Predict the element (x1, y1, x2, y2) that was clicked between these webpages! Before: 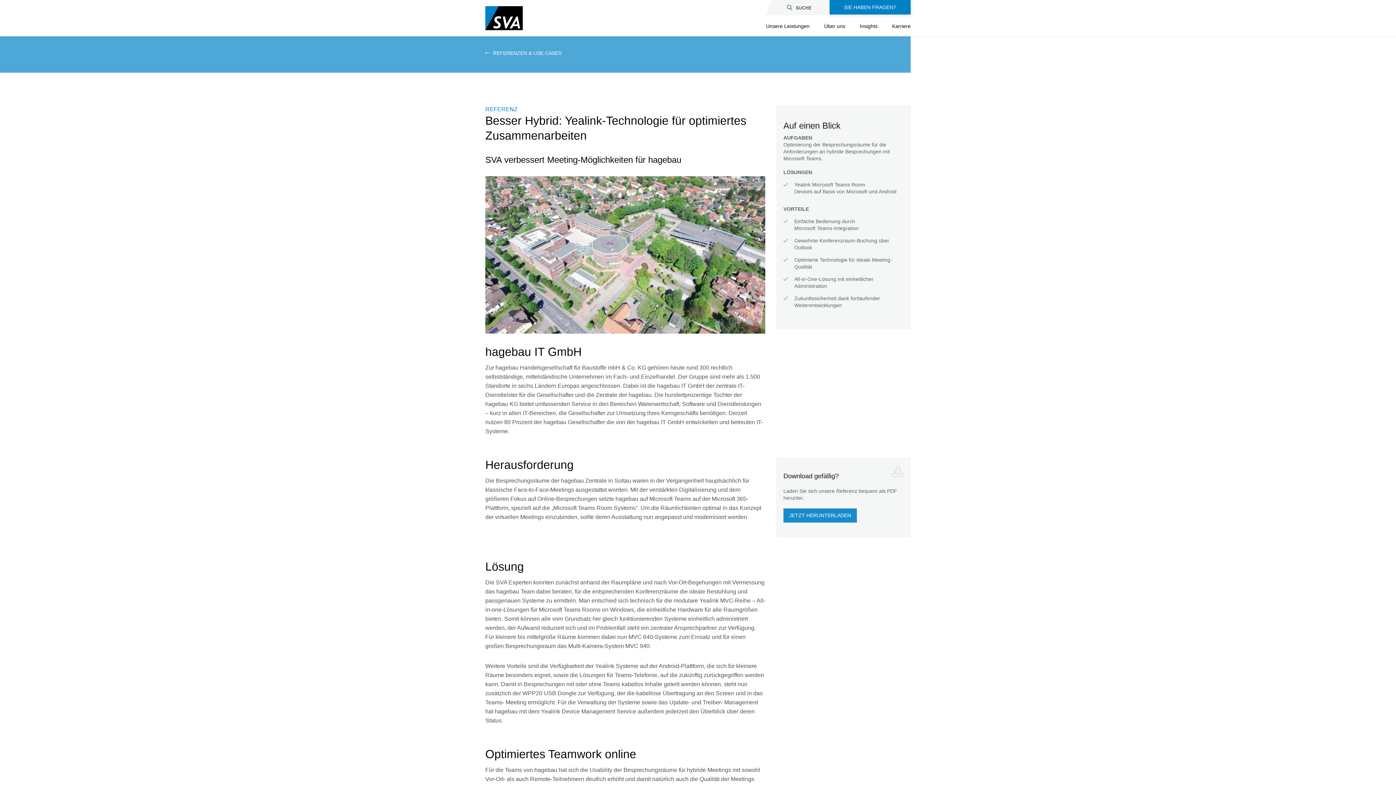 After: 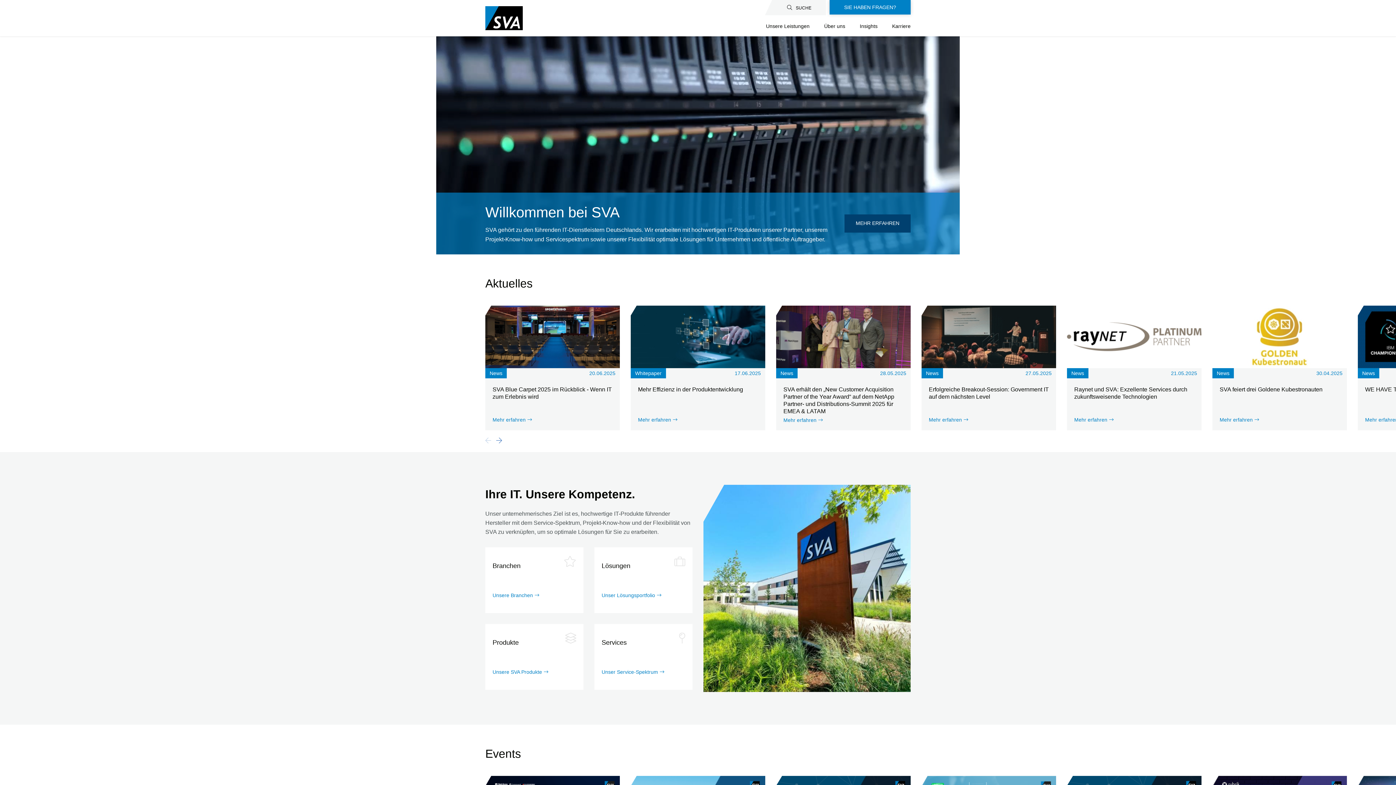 Action: bbox: (485, 6, 522, 30)